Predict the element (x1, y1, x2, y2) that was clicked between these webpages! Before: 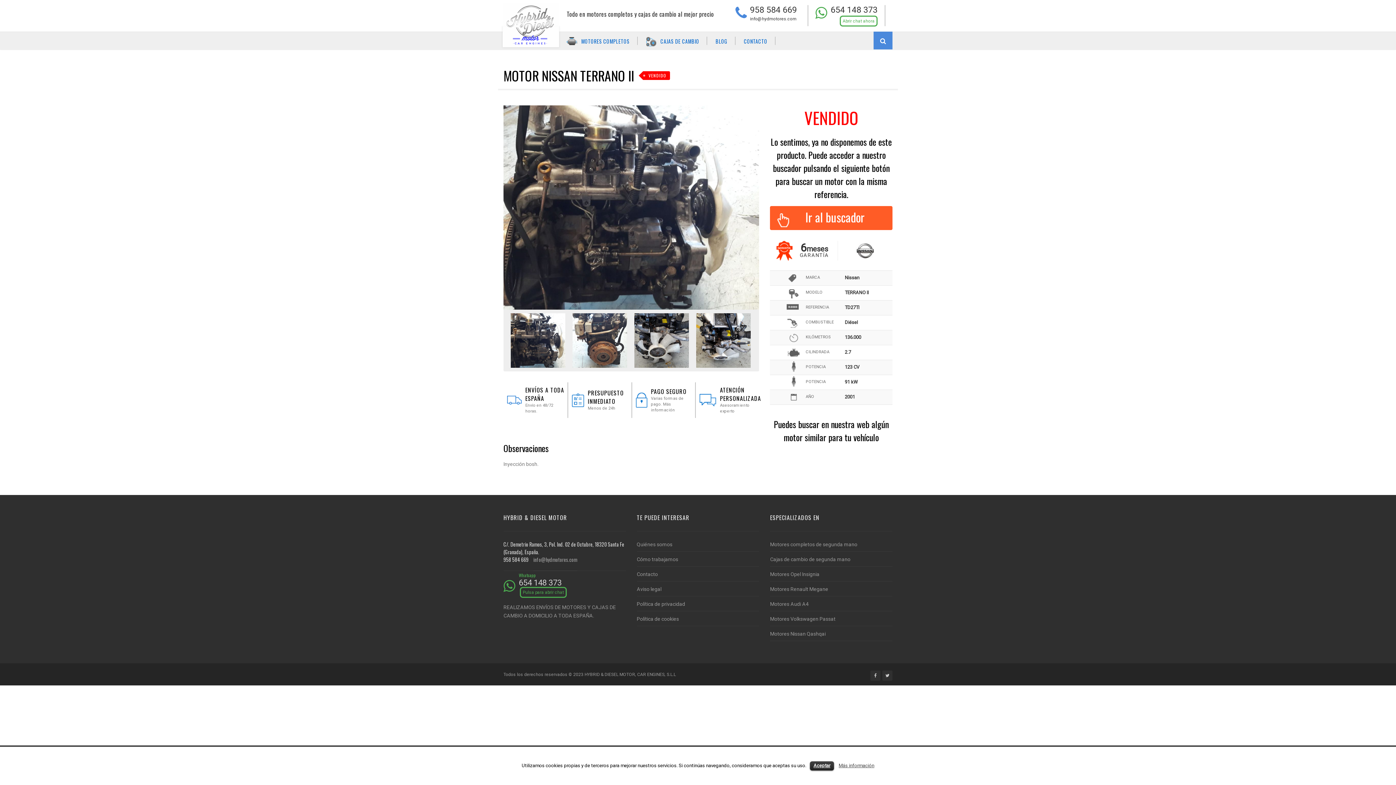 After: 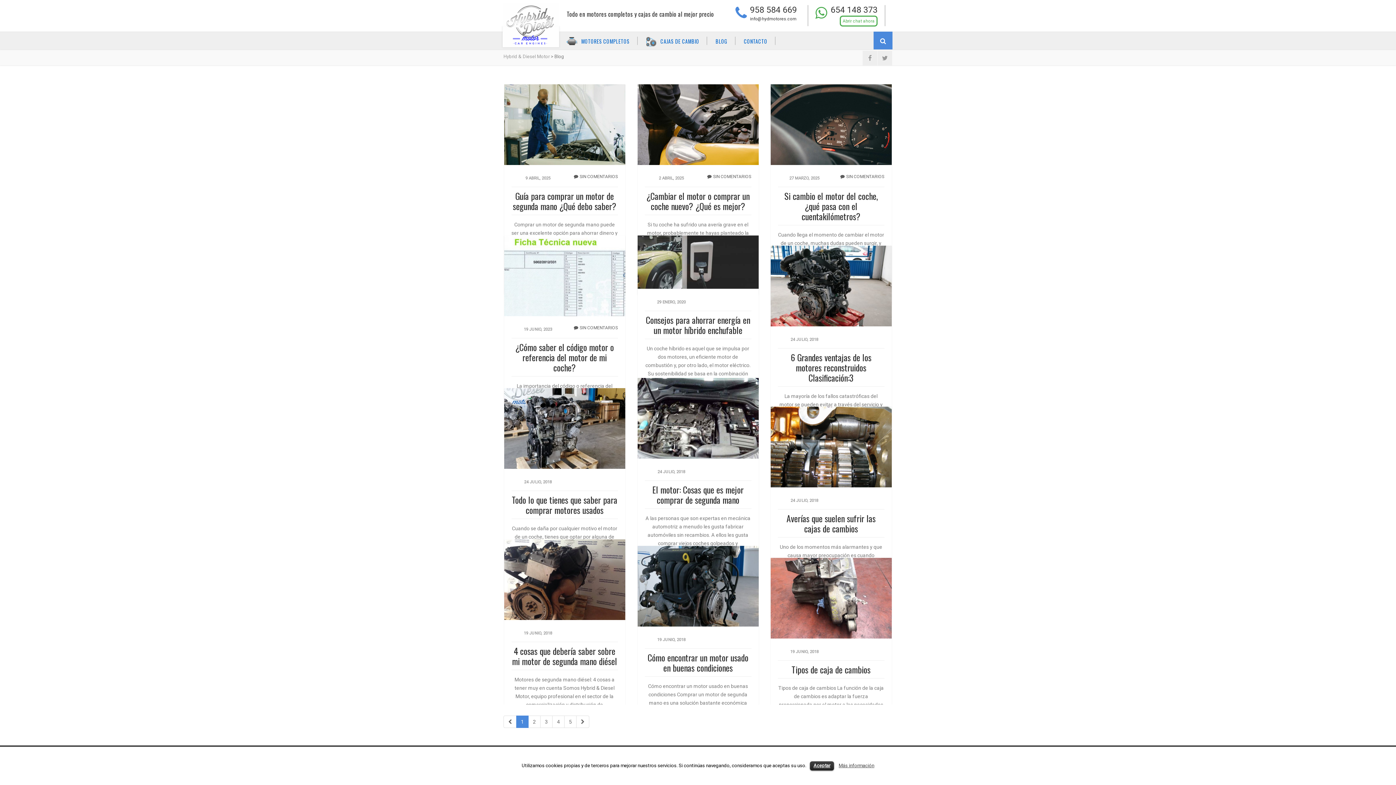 Action: bbox: (715, 32, 736, 50) label: BLOG